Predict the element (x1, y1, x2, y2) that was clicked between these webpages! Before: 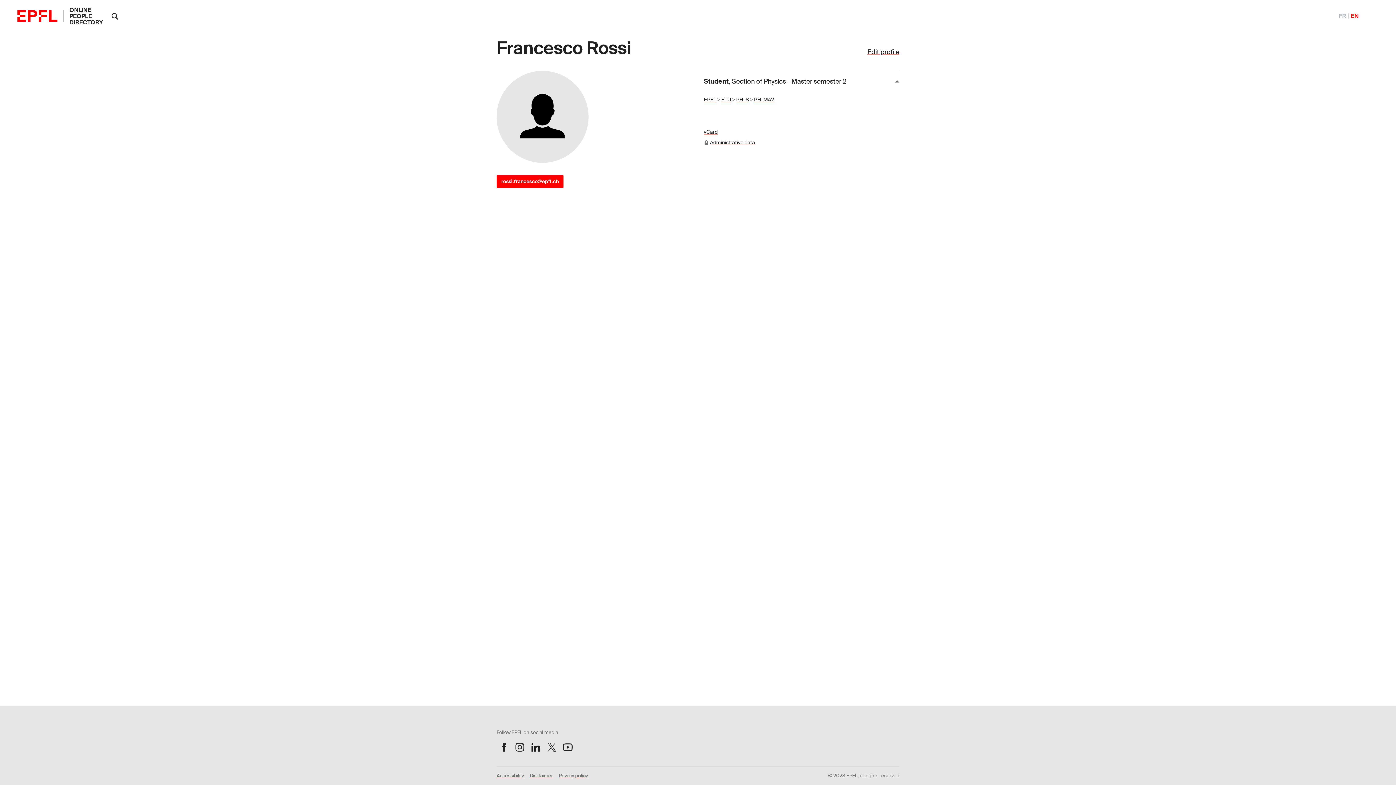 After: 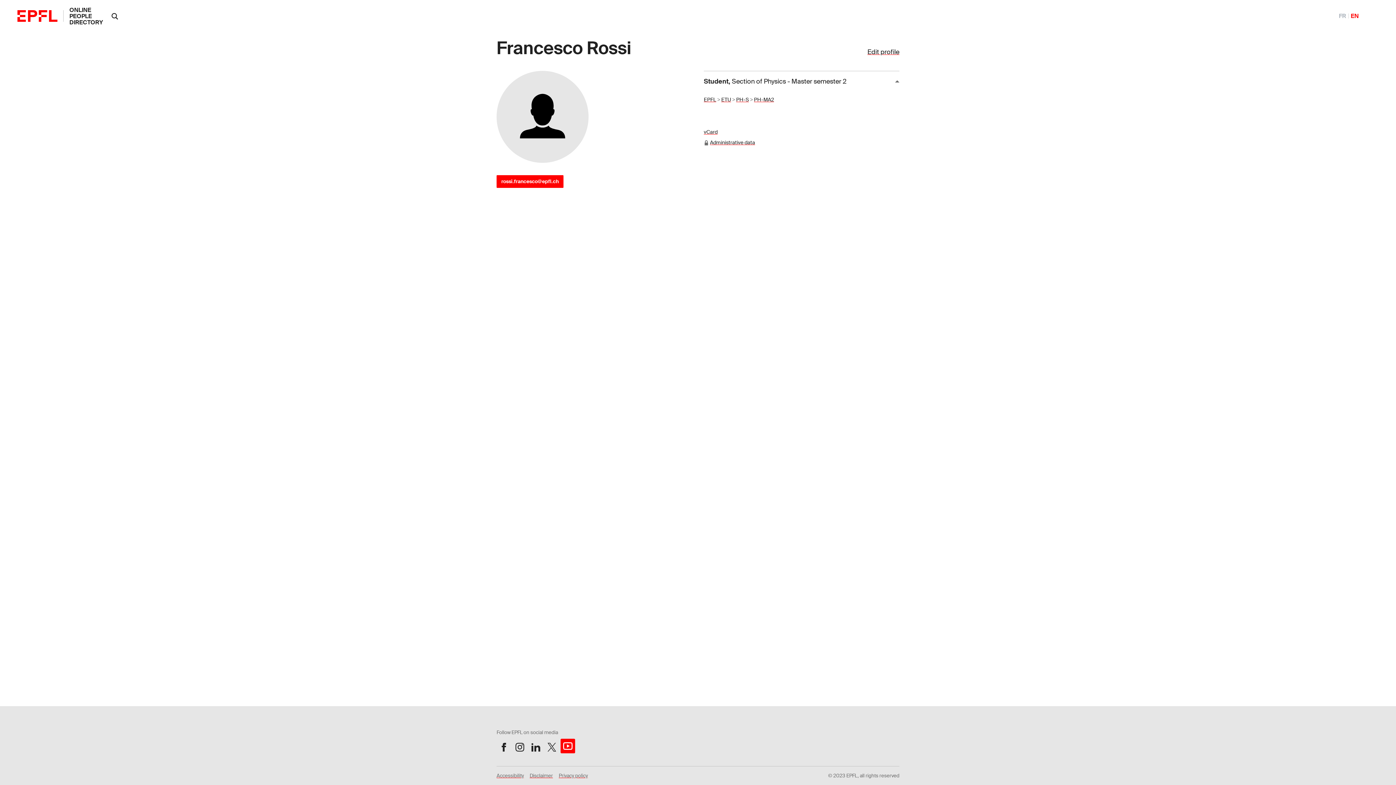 Action: bbox: (560, 740, 575, 754) label: Follow us on Youtube